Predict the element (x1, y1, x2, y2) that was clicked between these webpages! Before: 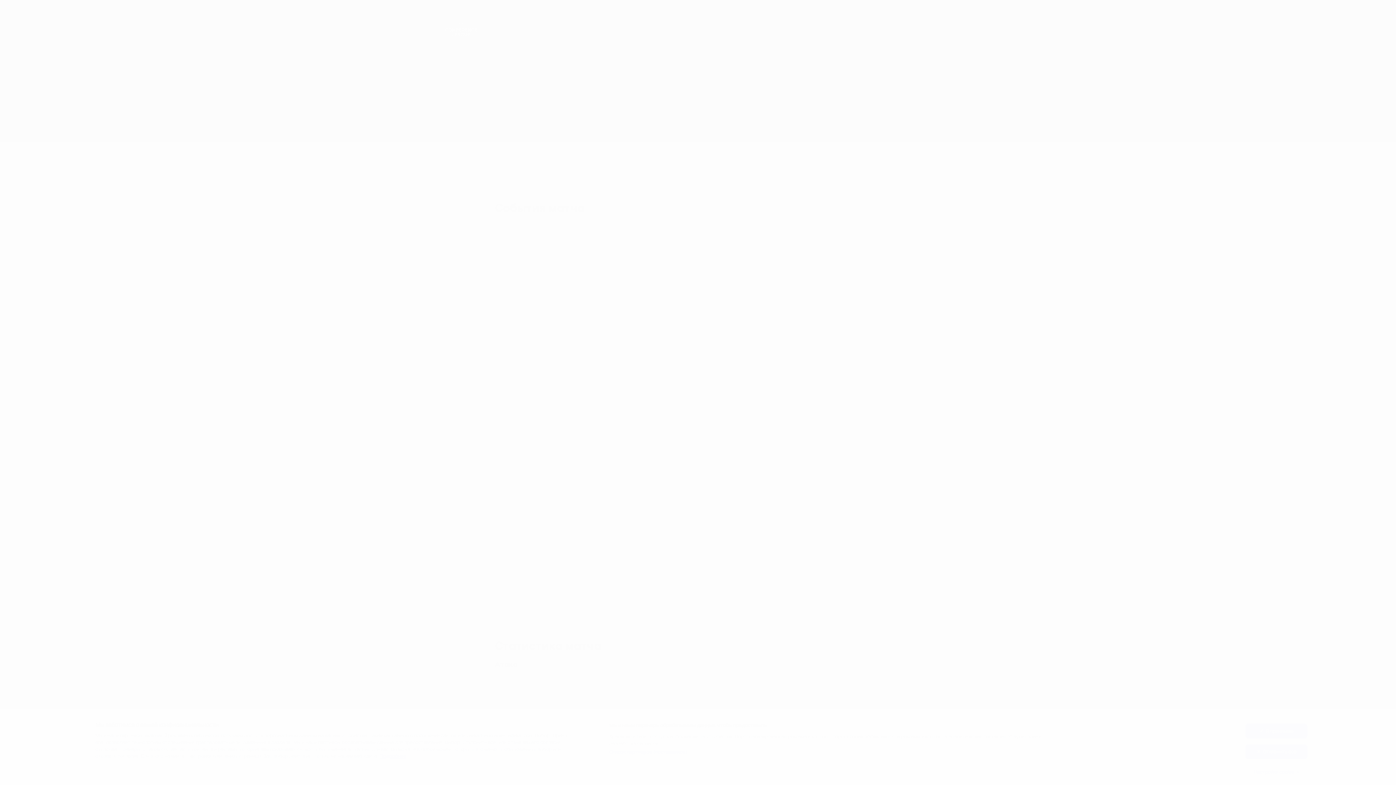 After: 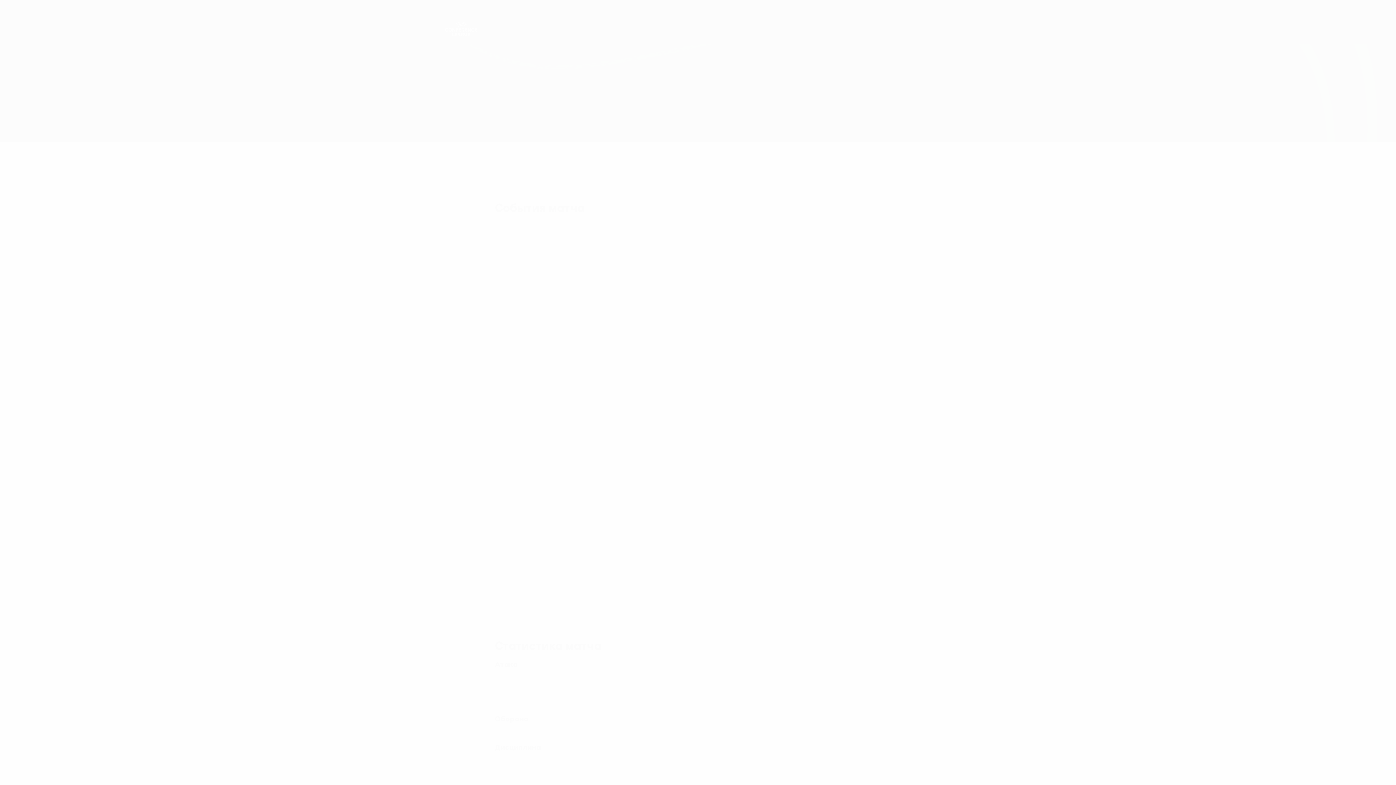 Action: bbox: (1245, 744, 1307, 759) label: Отклонить все